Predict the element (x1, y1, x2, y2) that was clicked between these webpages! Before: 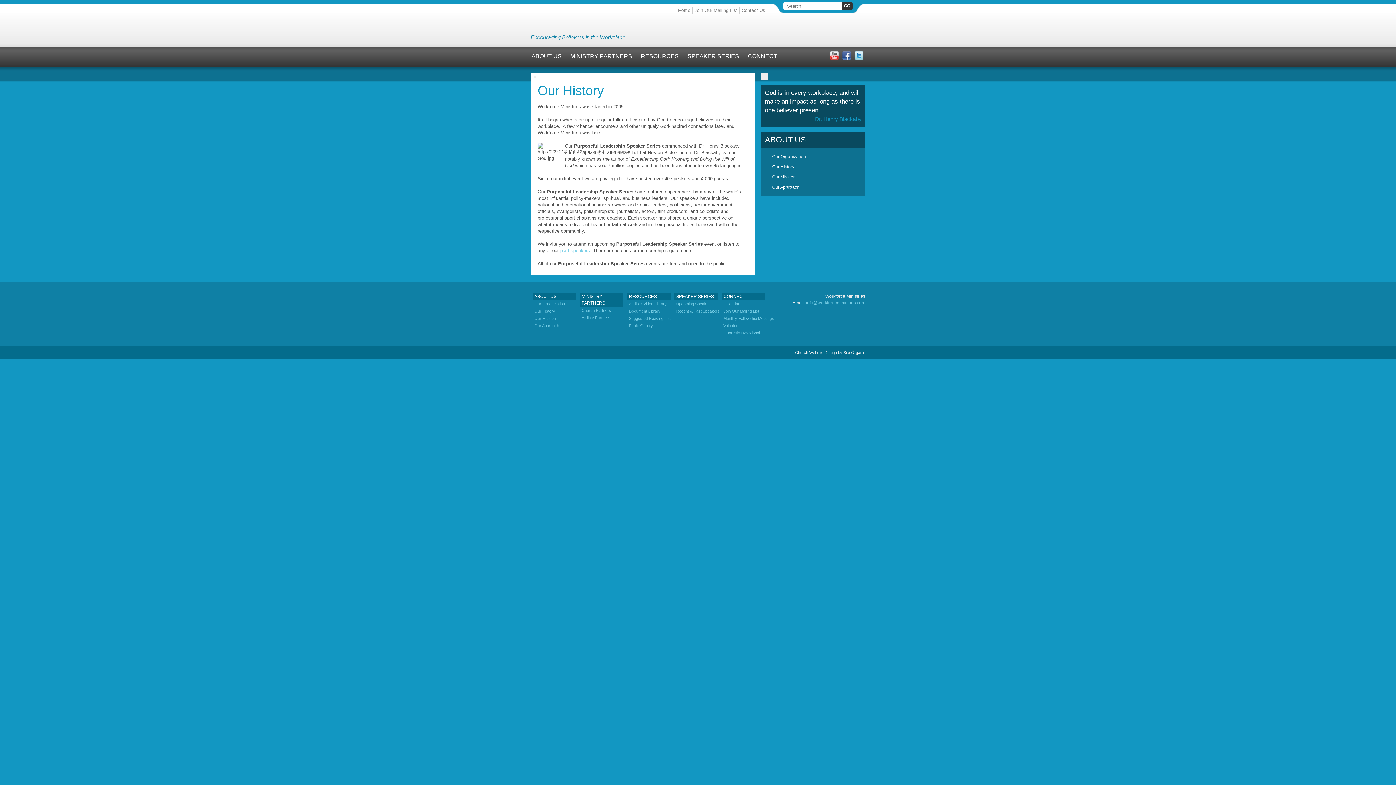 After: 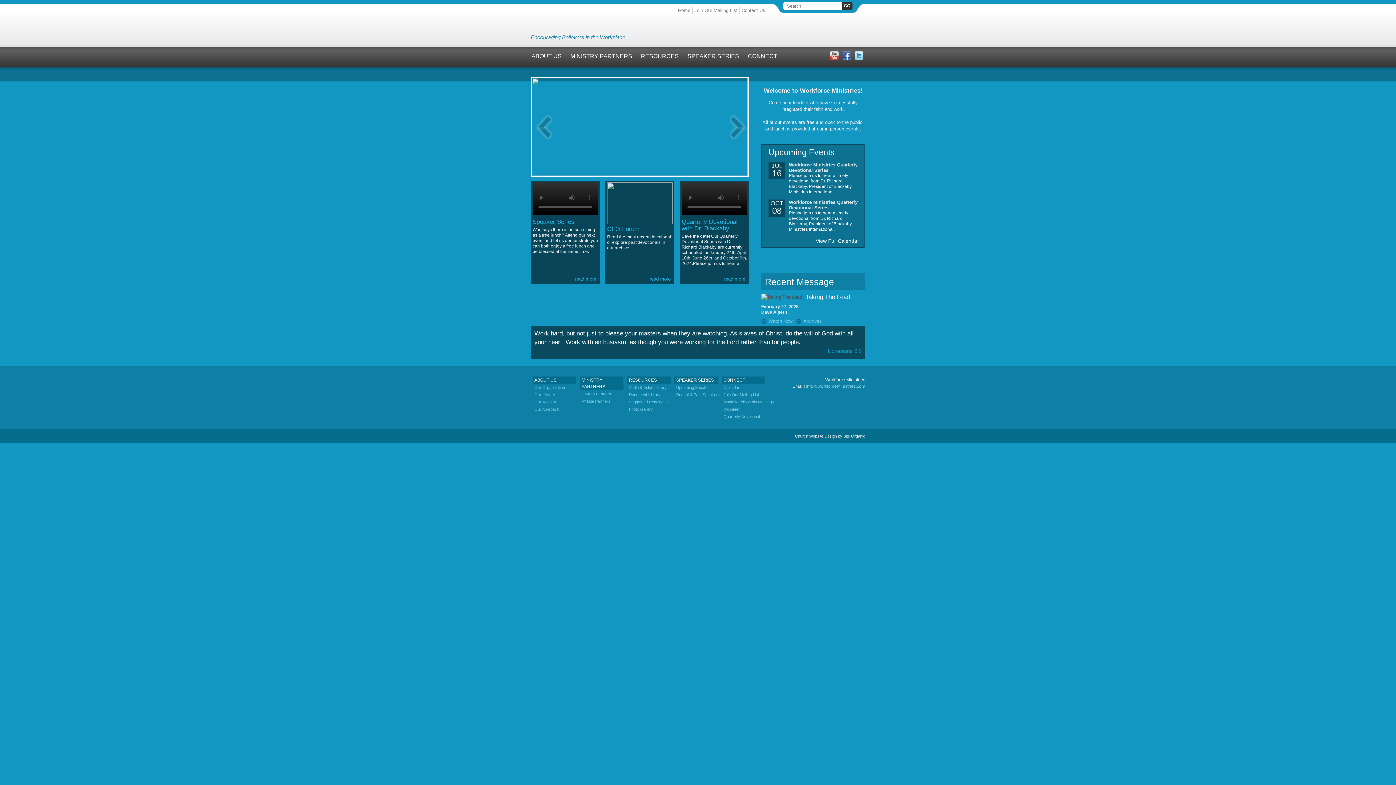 Action: label: Home bbox: (678, 7, 690, 13)